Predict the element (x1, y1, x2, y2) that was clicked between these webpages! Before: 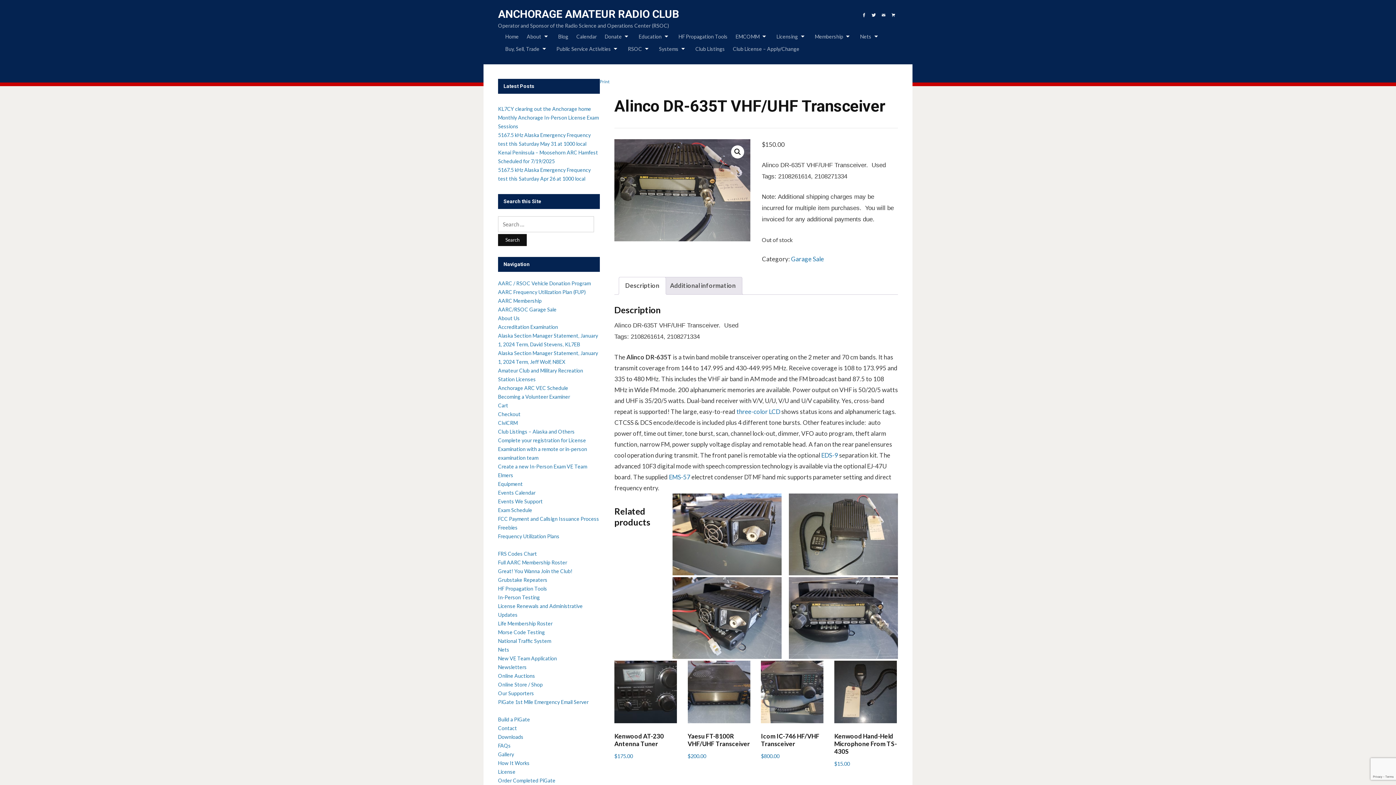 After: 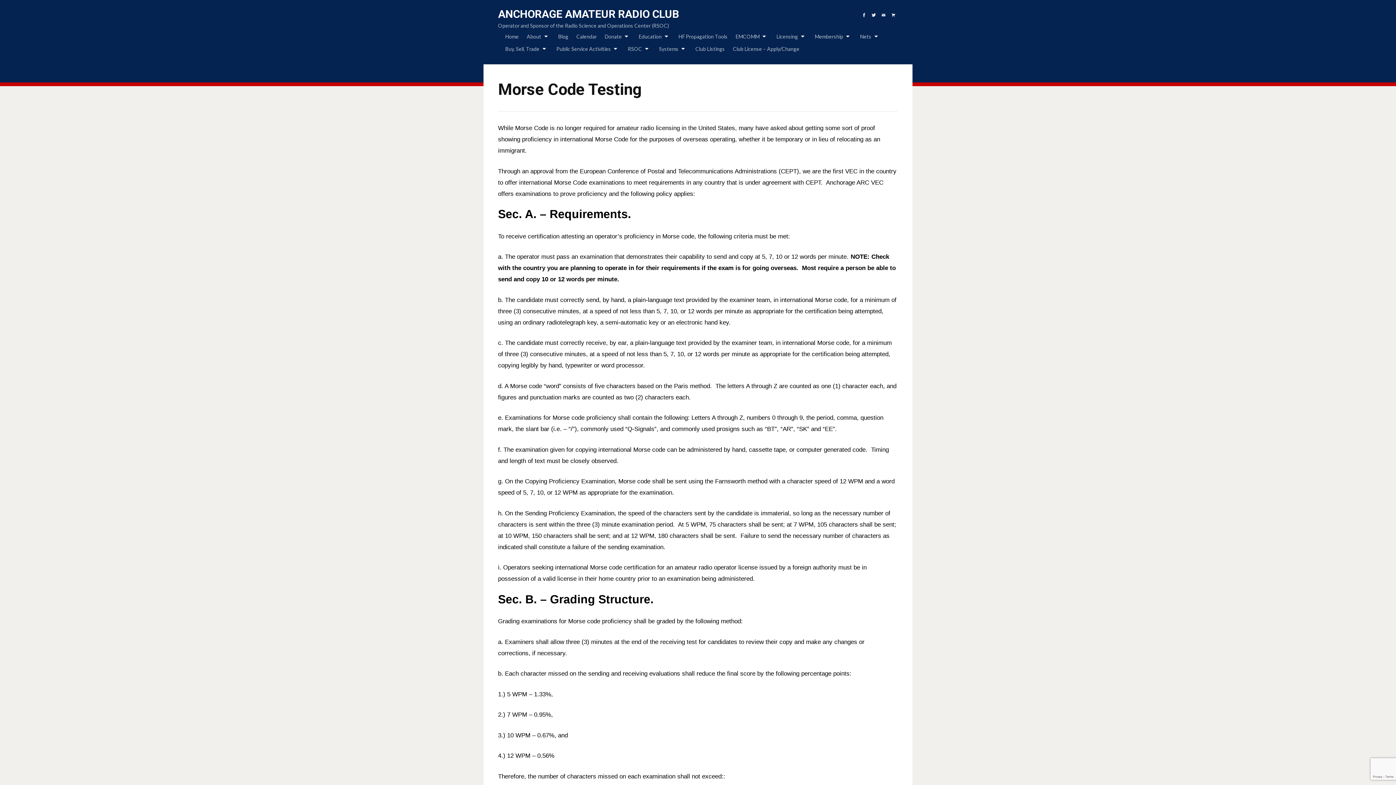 Action: bbox: (498, 629, 545, 635) label: Morse Code Testing